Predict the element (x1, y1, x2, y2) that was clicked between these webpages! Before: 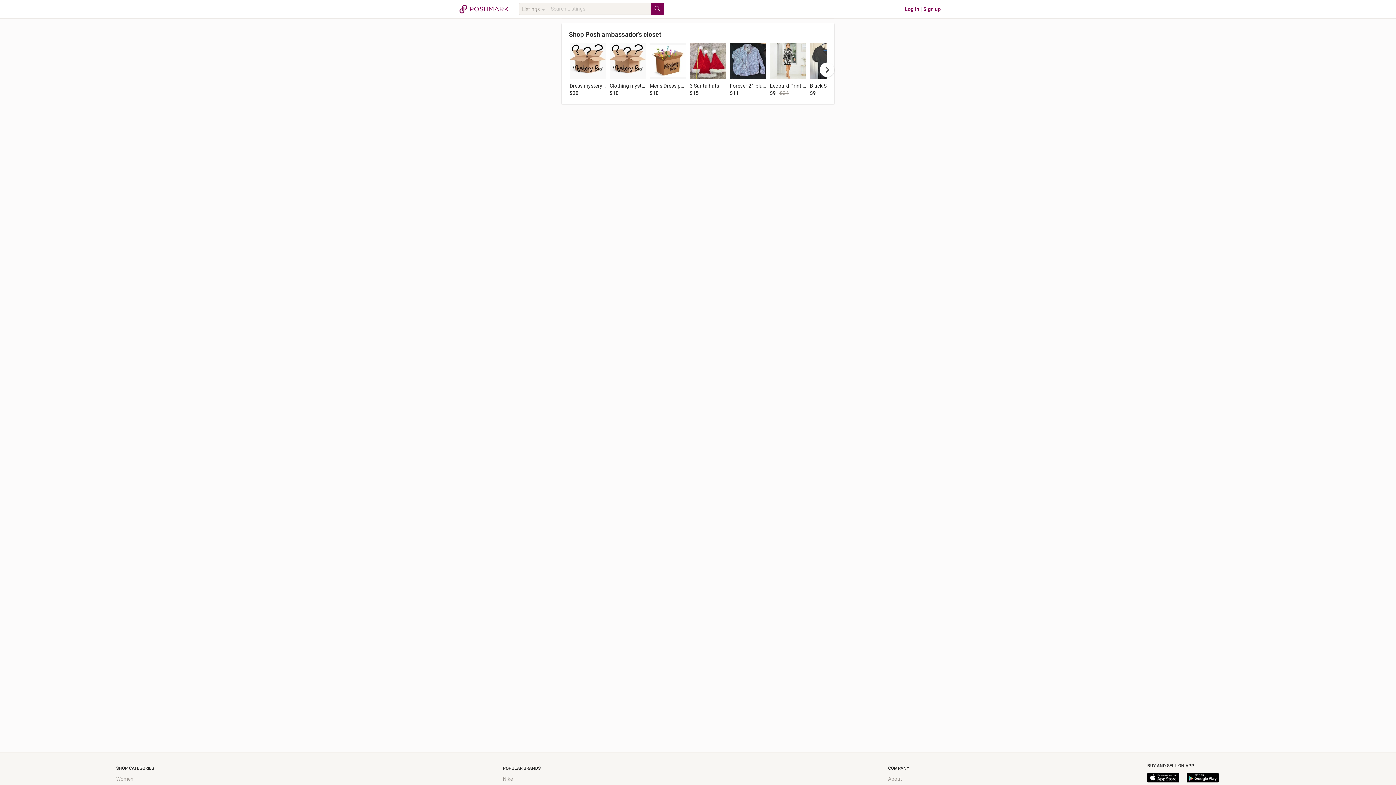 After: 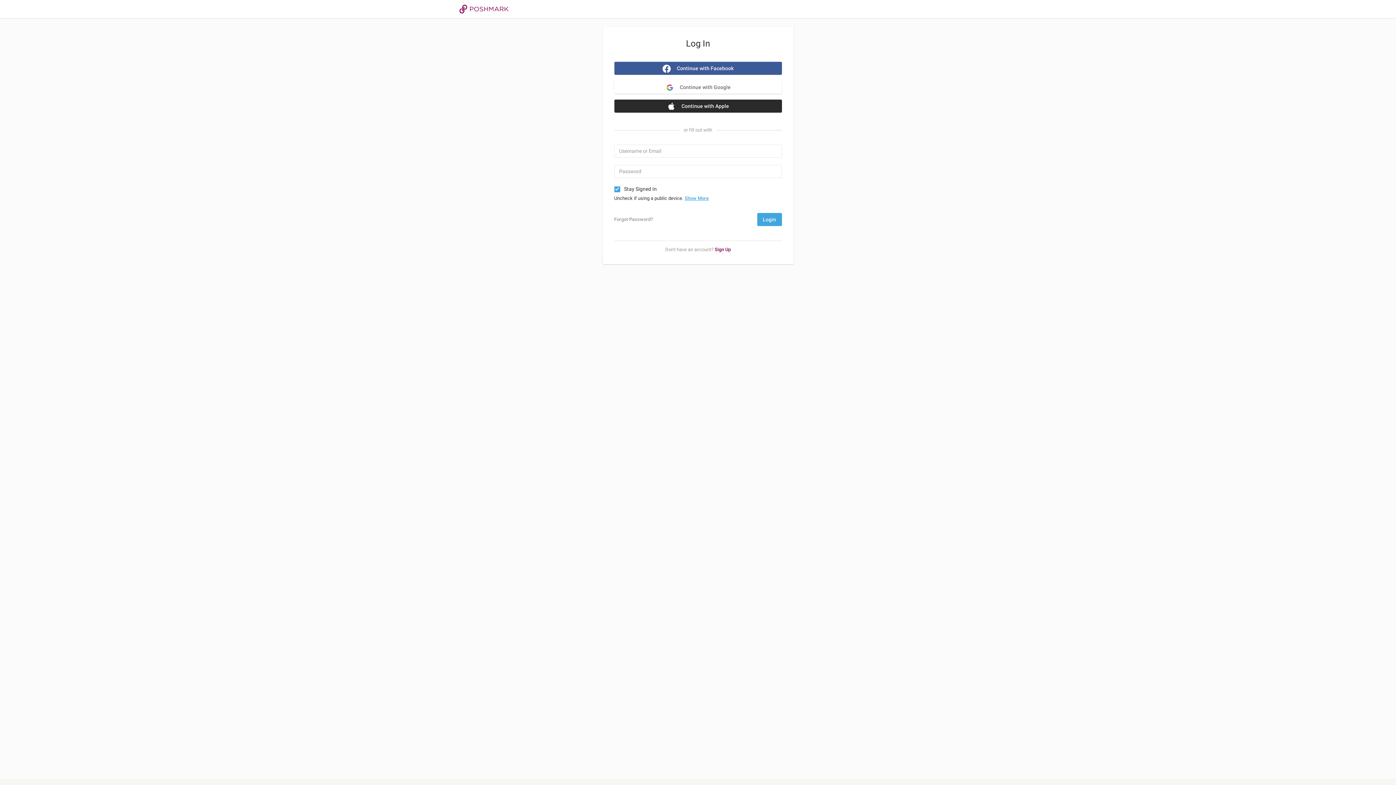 Action: bbox: (905, 6, 919, 12) label: Log in